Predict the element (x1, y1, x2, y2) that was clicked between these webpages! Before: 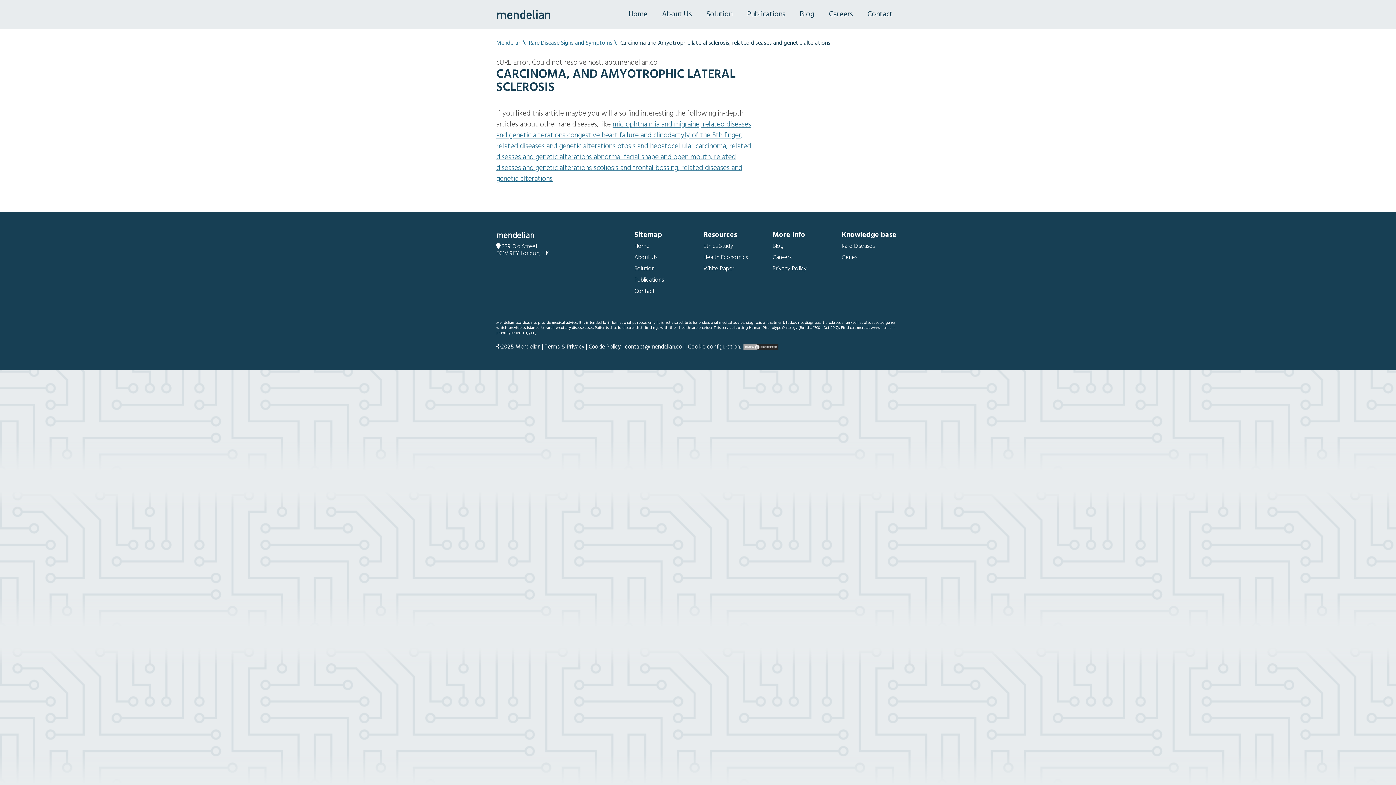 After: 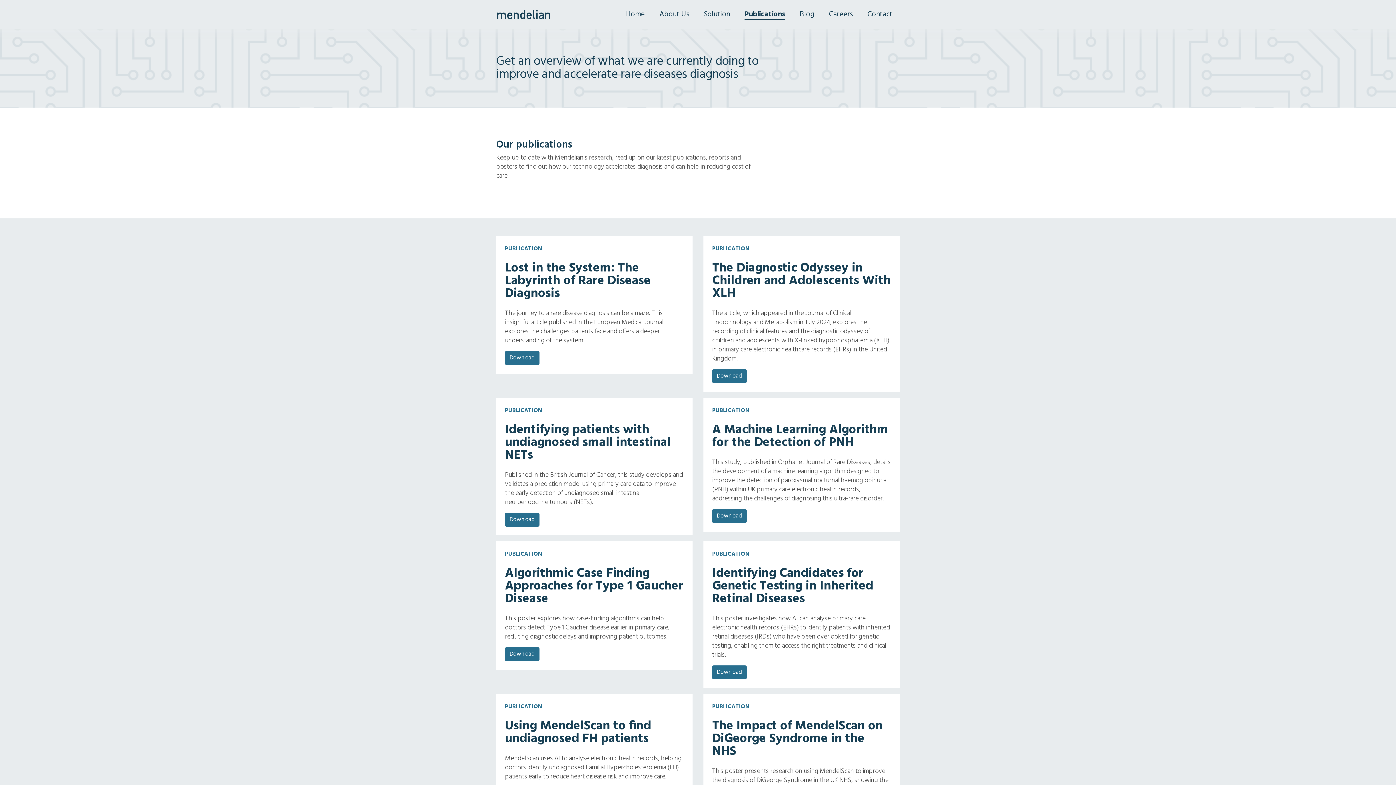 Action: bbox: (634, 275, 664, 285) label: Publications